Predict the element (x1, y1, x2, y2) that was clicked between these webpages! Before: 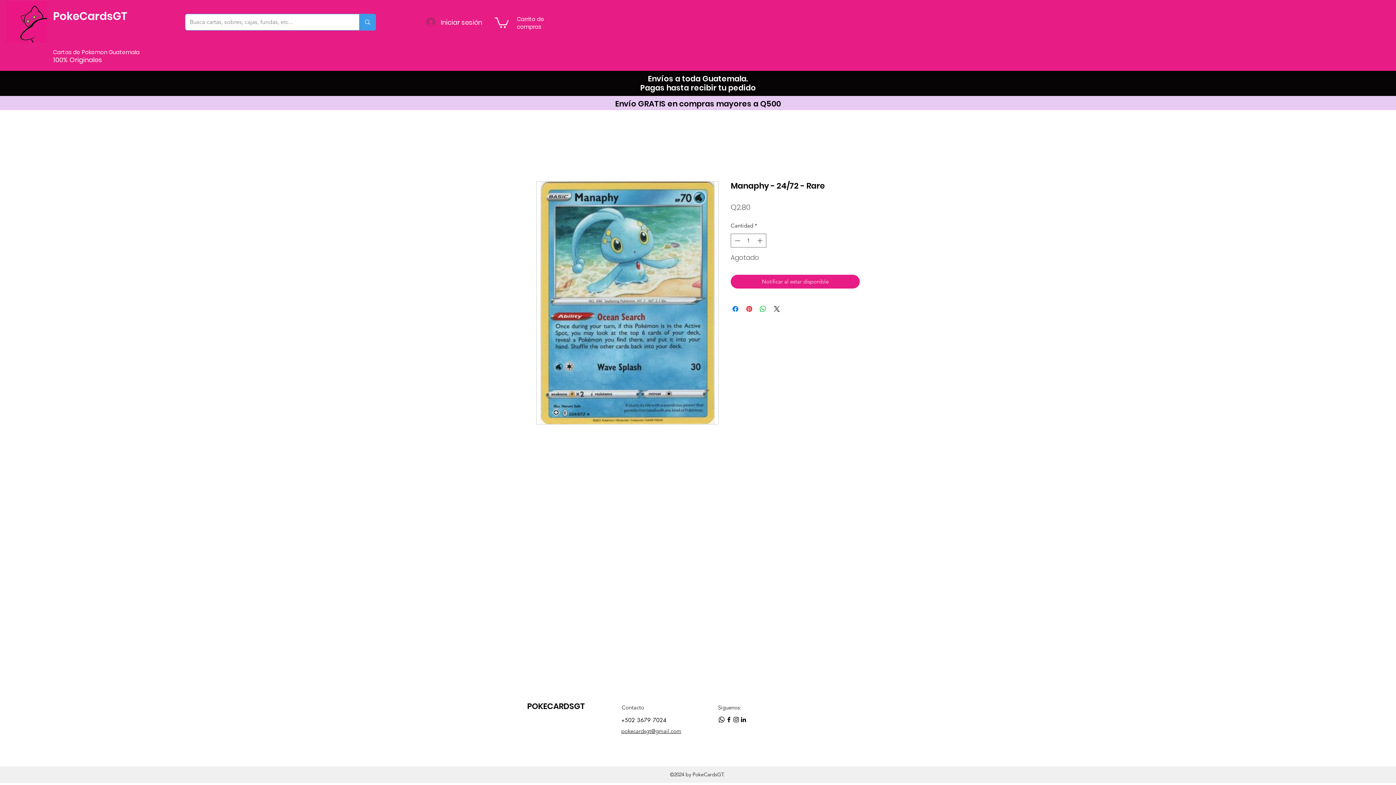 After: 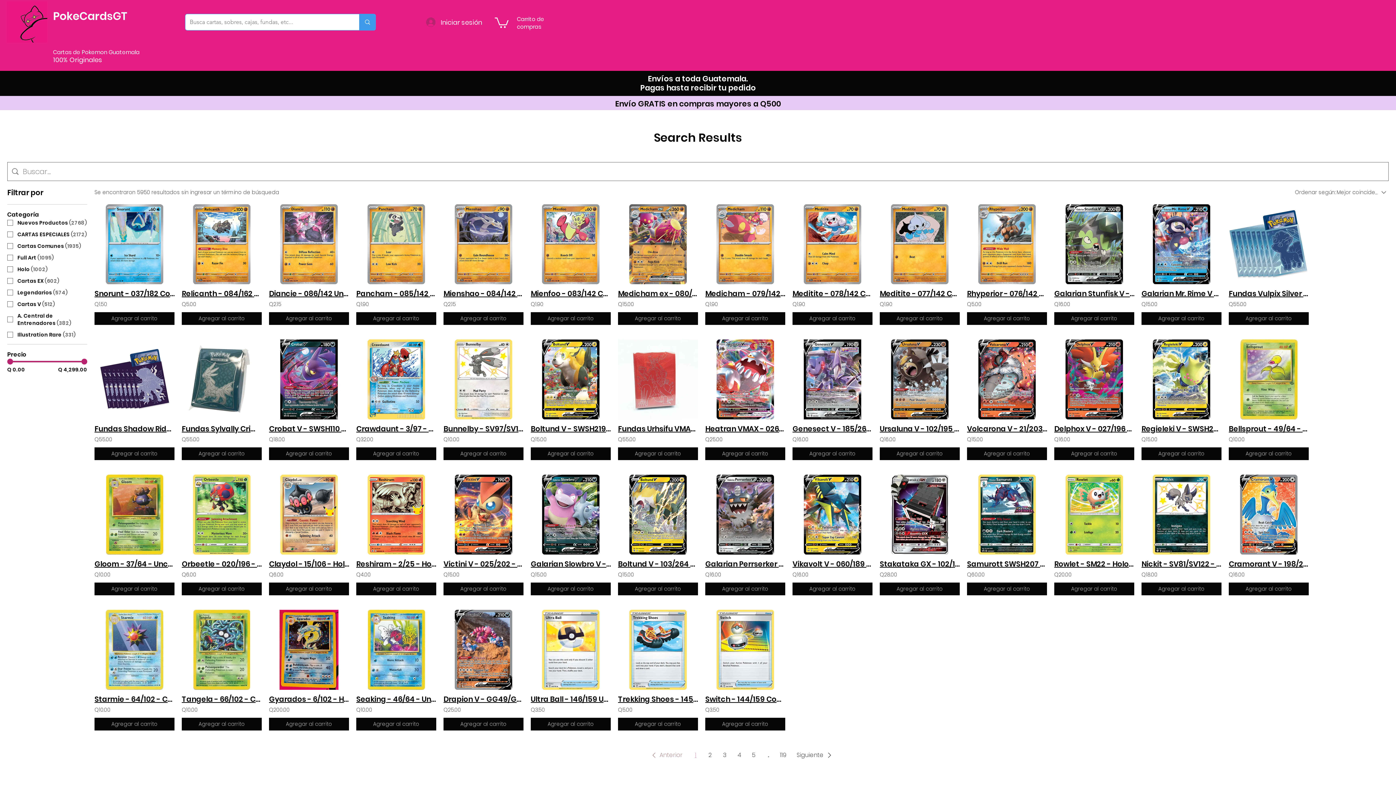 Action: label: Busca cartas, sobres, cajas, fundas, etc... bbox: (359, 14, 375, 30)